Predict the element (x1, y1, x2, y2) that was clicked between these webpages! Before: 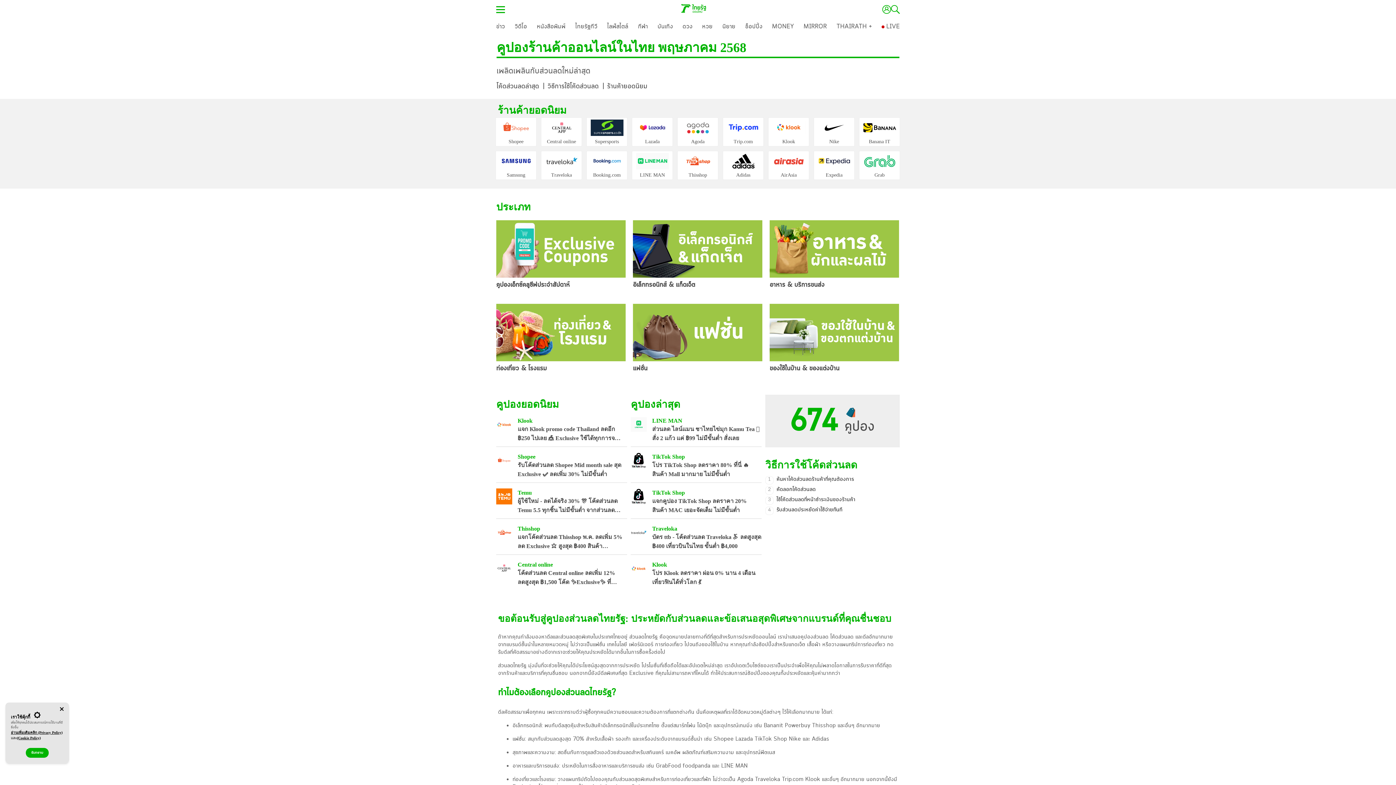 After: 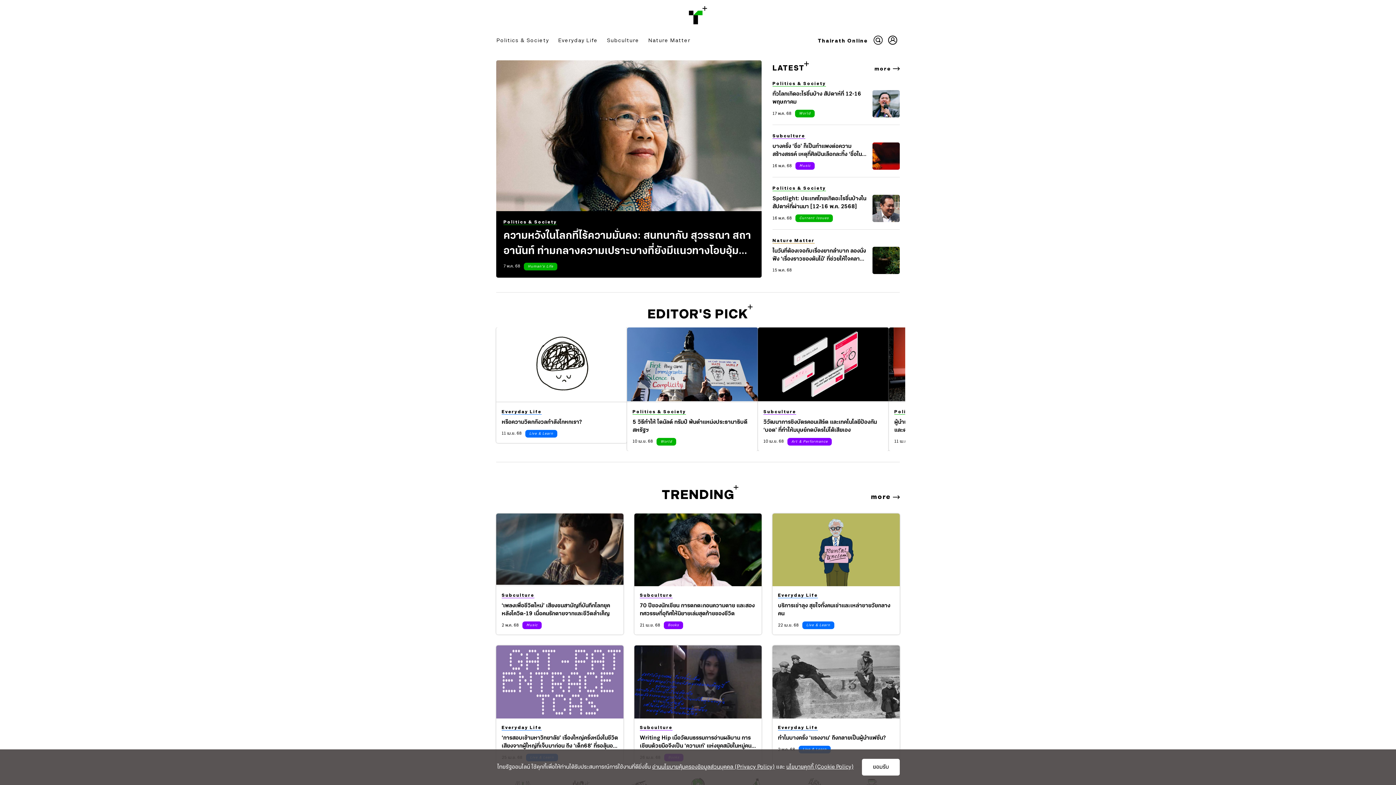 Action: label: THAIRATH + bbox: (836, 22, 872, 30)